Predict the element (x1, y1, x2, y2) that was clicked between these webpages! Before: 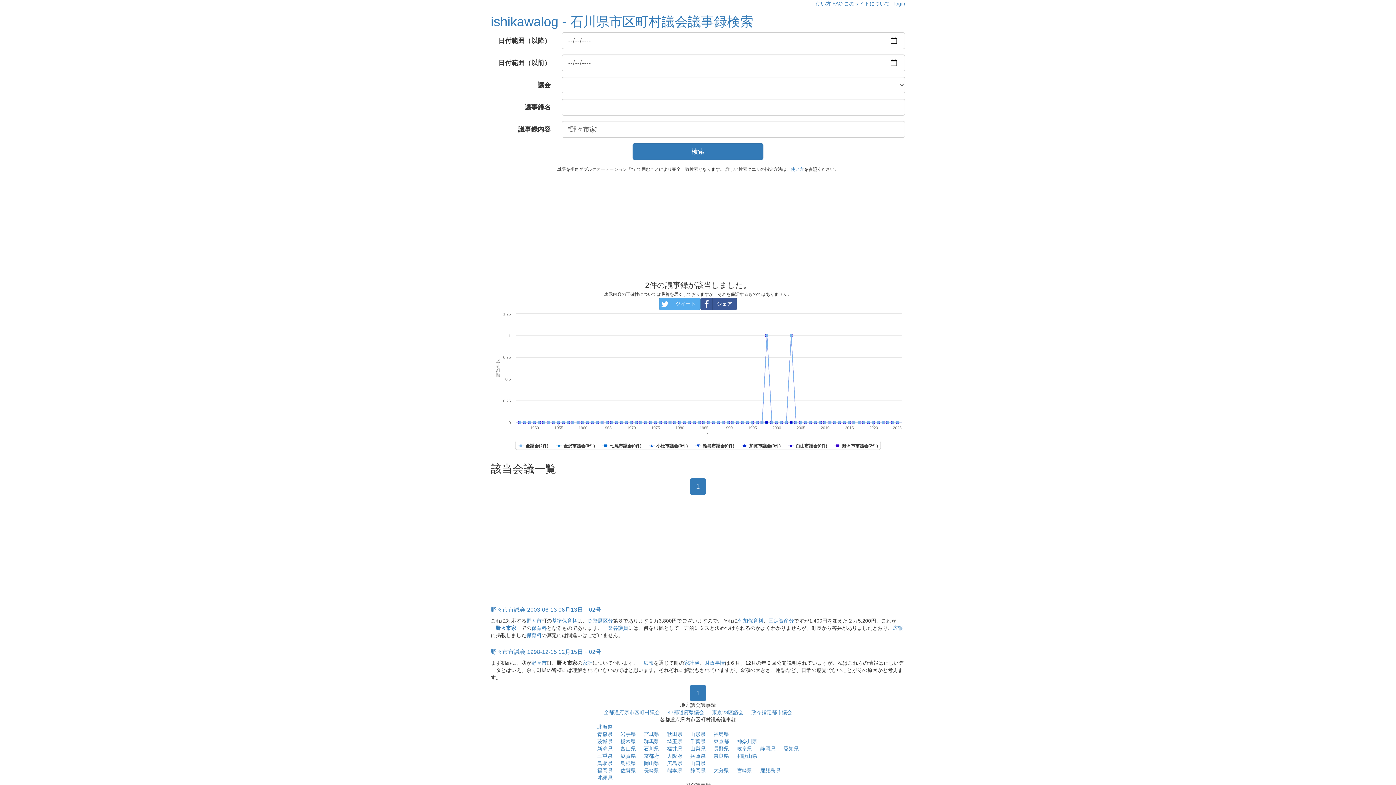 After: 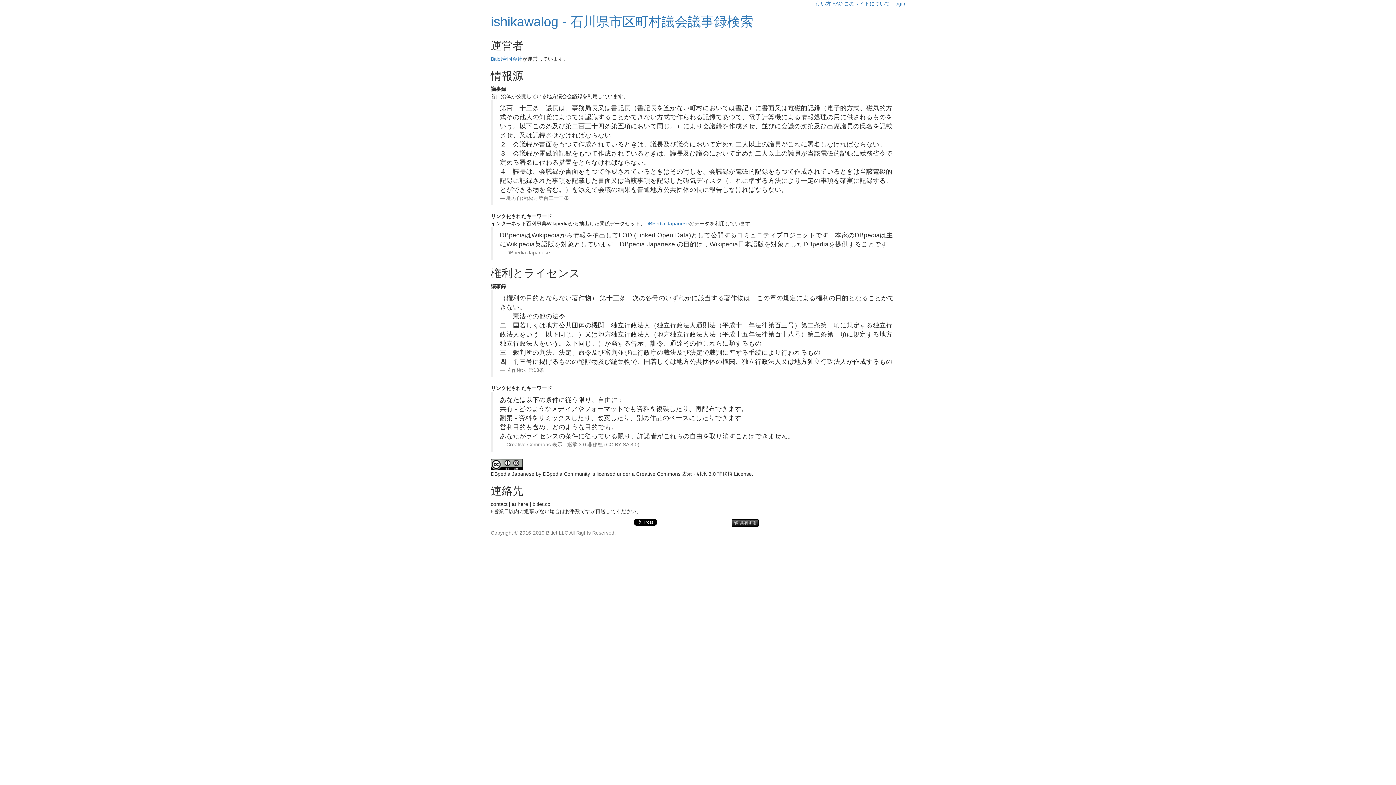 Action: bbox: (844, 0, 890, 6) label: このサイトについて